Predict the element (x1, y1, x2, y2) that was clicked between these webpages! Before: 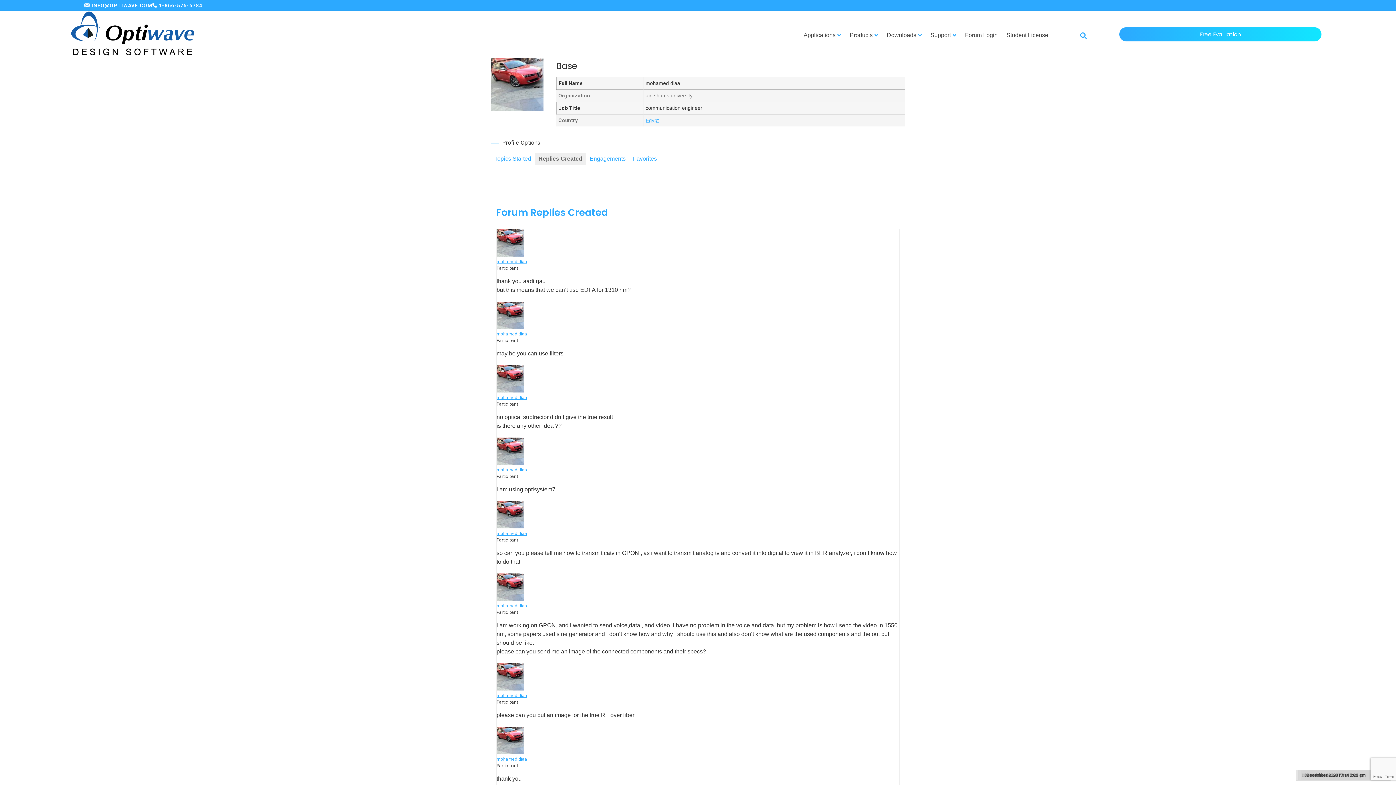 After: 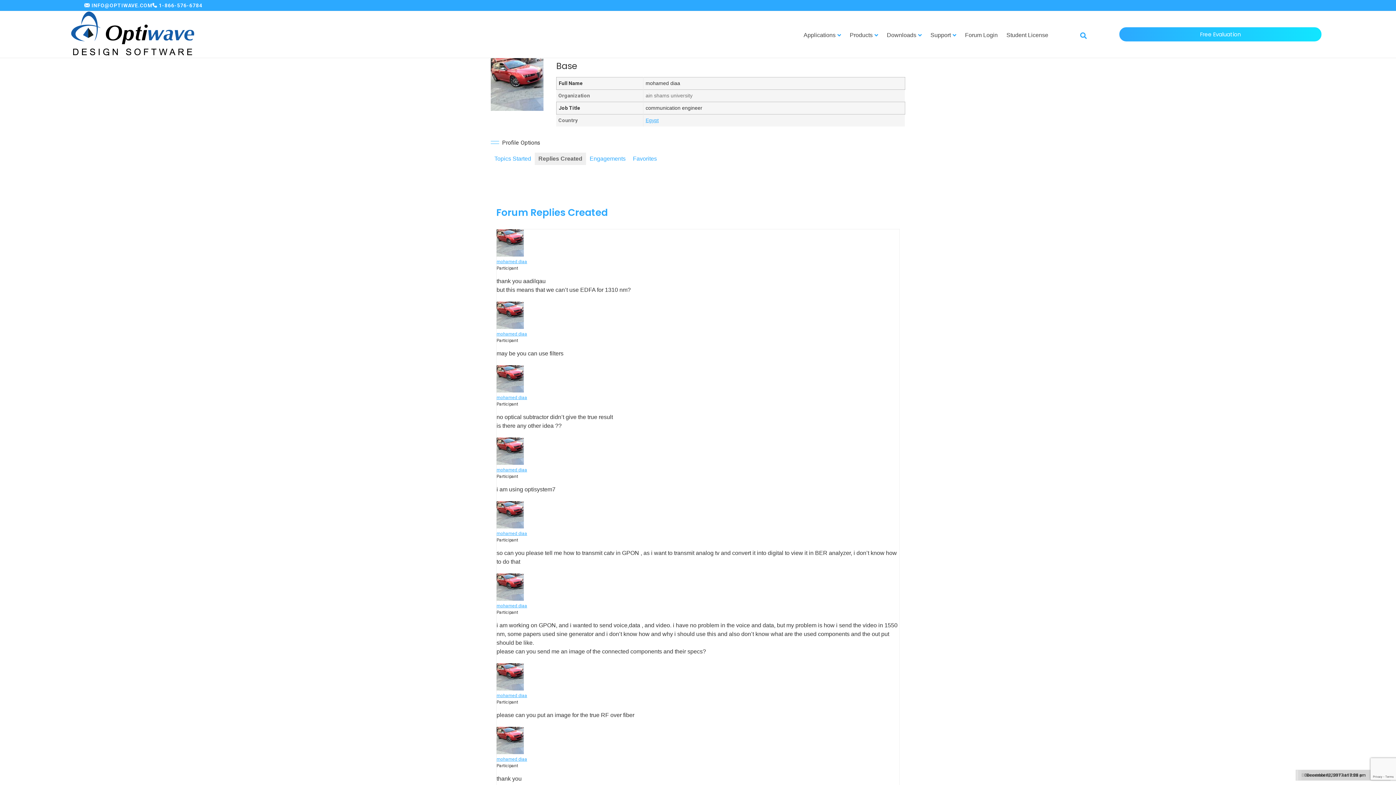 Action: label: INFO@OPTIWAVE.COM bbox: (91, 1, 152, 9)